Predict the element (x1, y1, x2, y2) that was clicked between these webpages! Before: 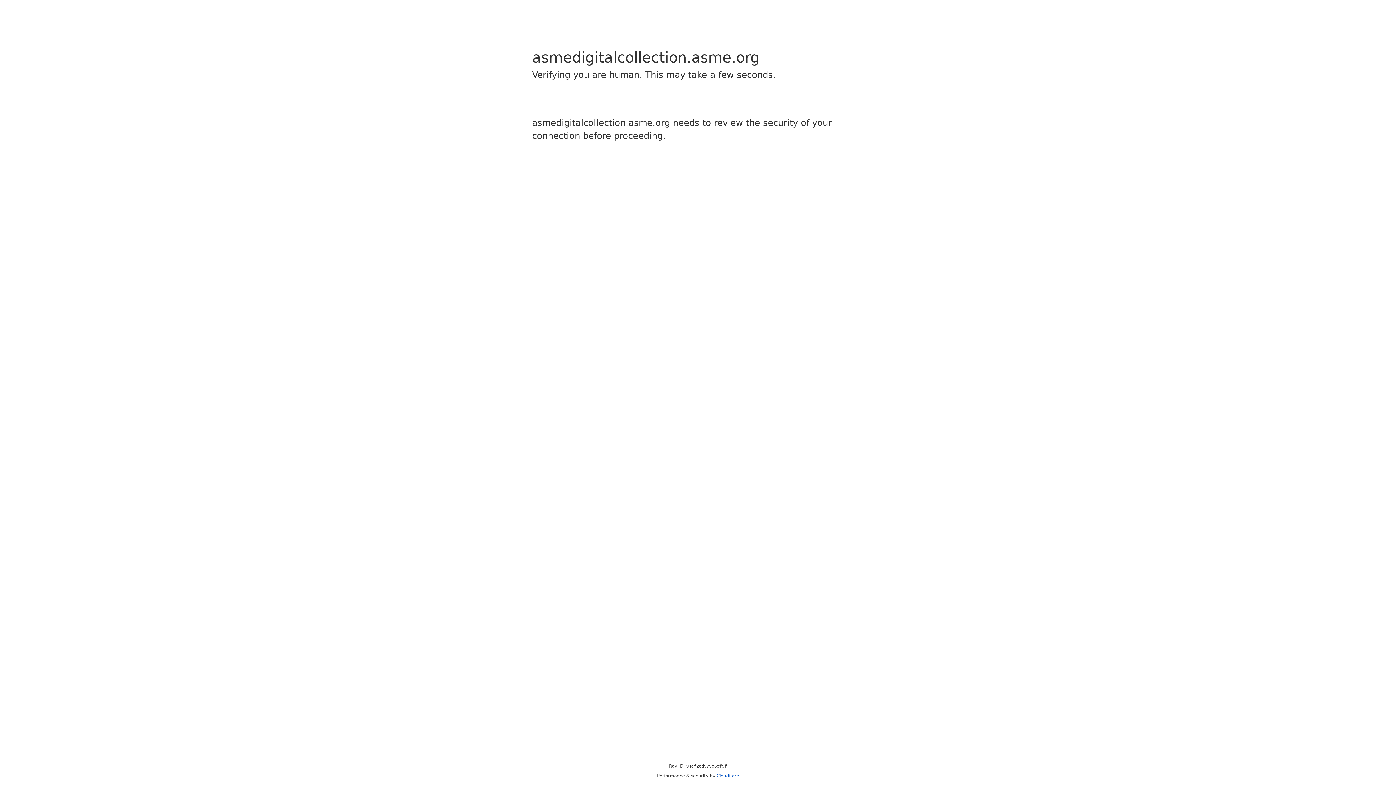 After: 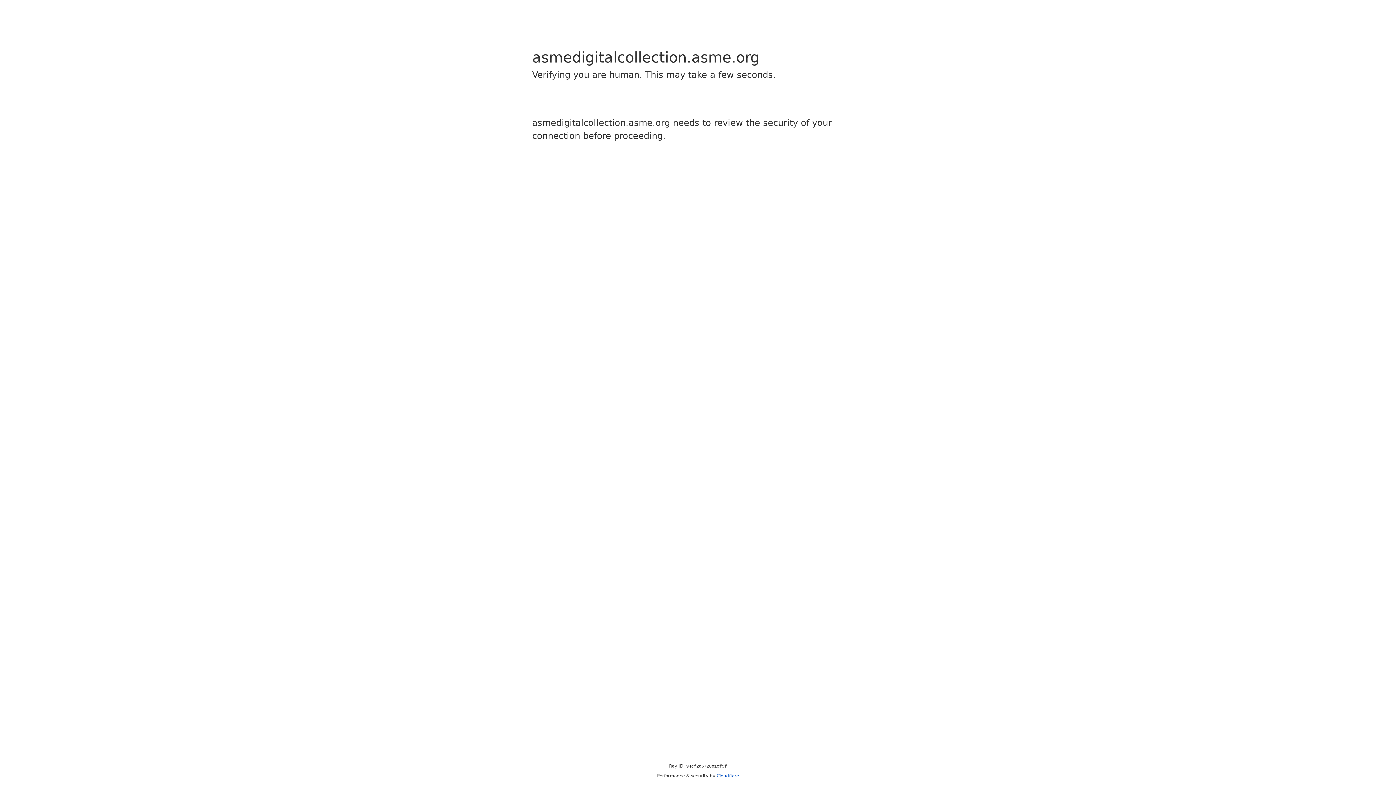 Action: bbox: (716, 773, 739, 778) label: Cloudflare